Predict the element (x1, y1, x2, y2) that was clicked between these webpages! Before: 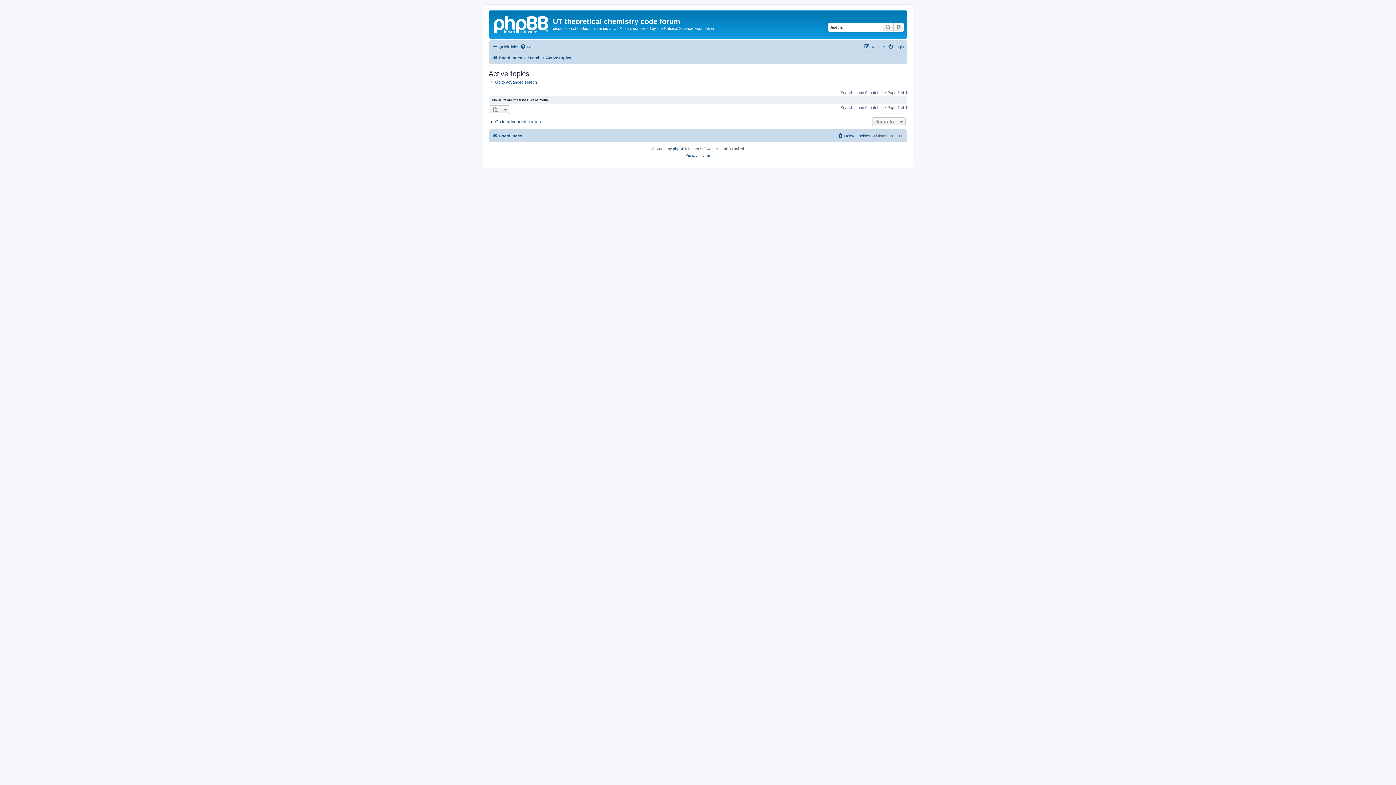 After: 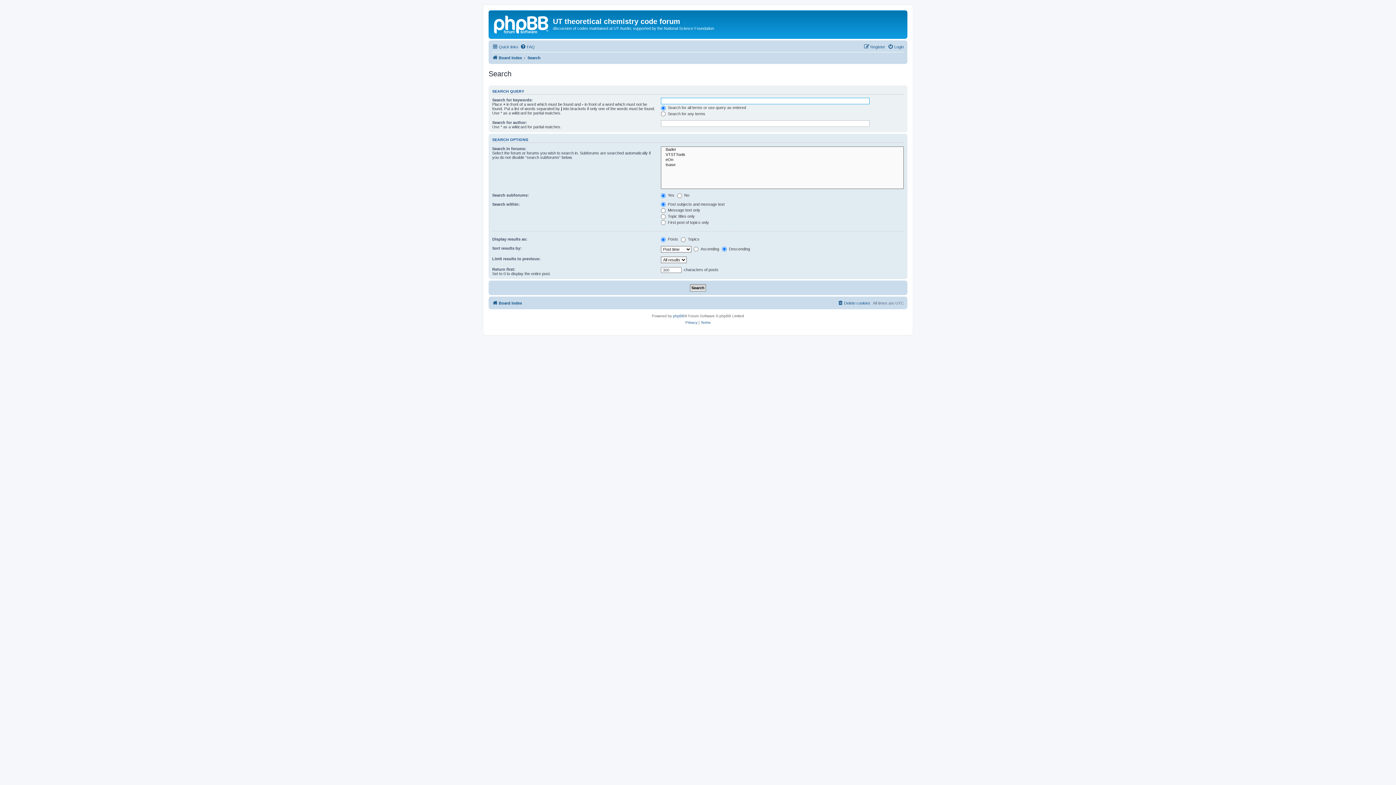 Action: bbox: (893, 22, 904, 31) label: Advanced search